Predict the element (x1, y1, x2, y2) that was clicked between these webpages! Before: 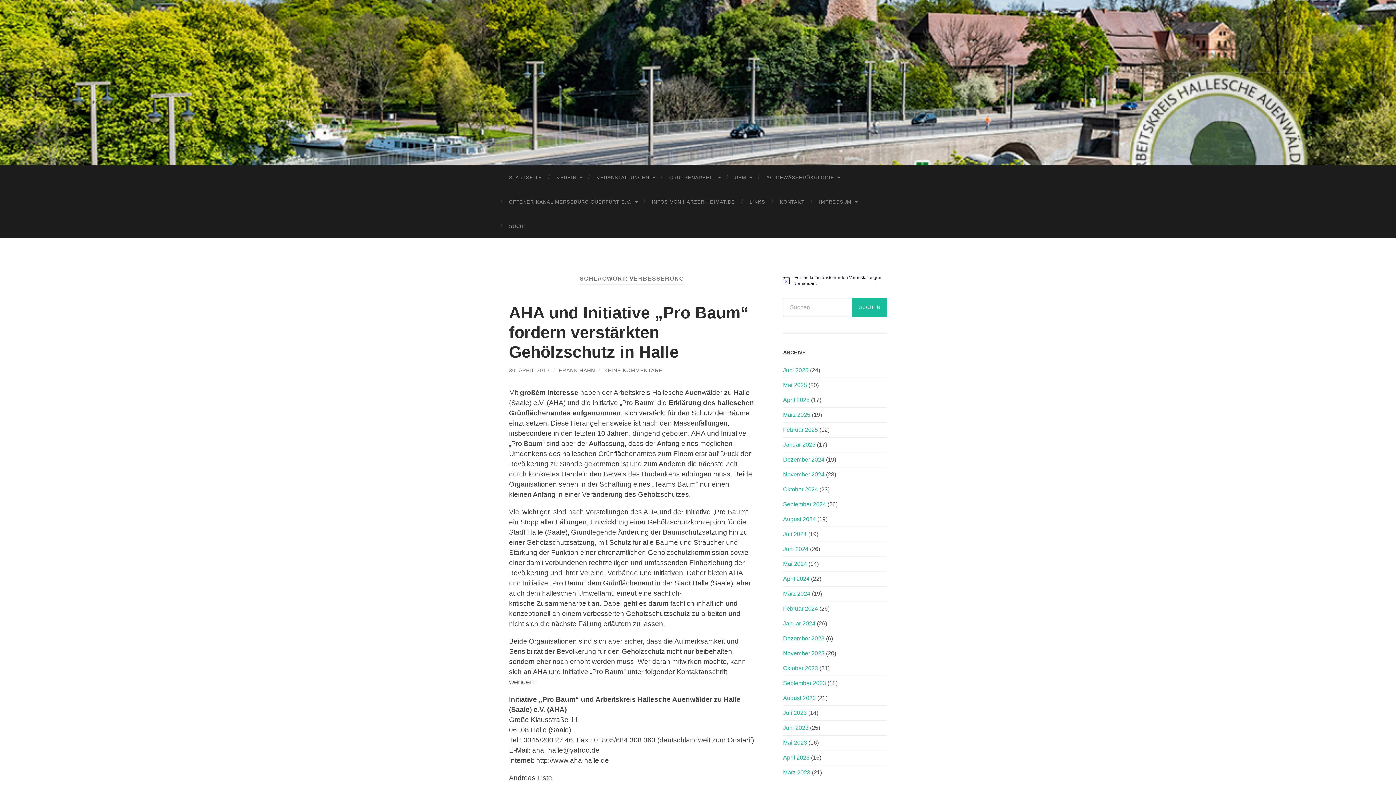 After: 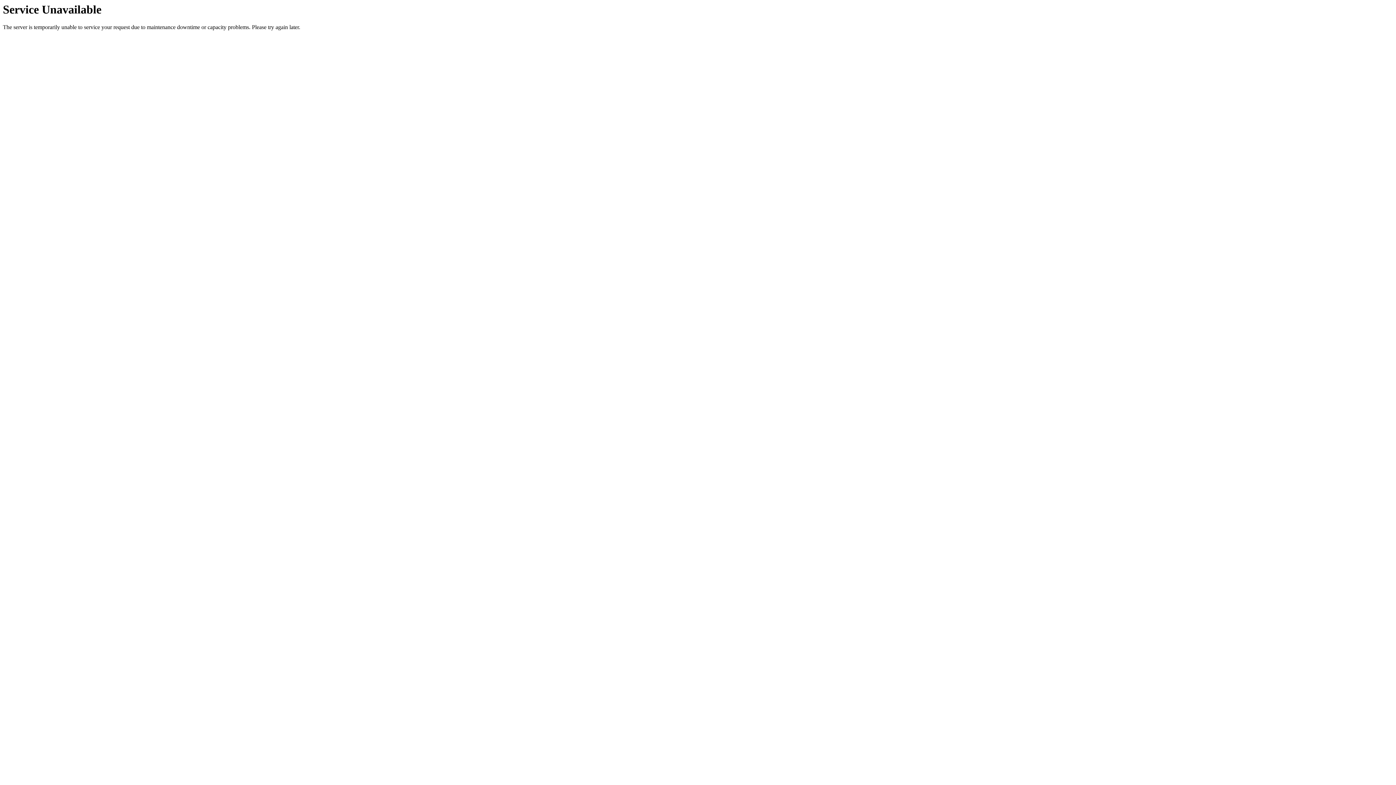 Action: label: GRUPPENARBEIT bbox: (662, 165, 727, 189)